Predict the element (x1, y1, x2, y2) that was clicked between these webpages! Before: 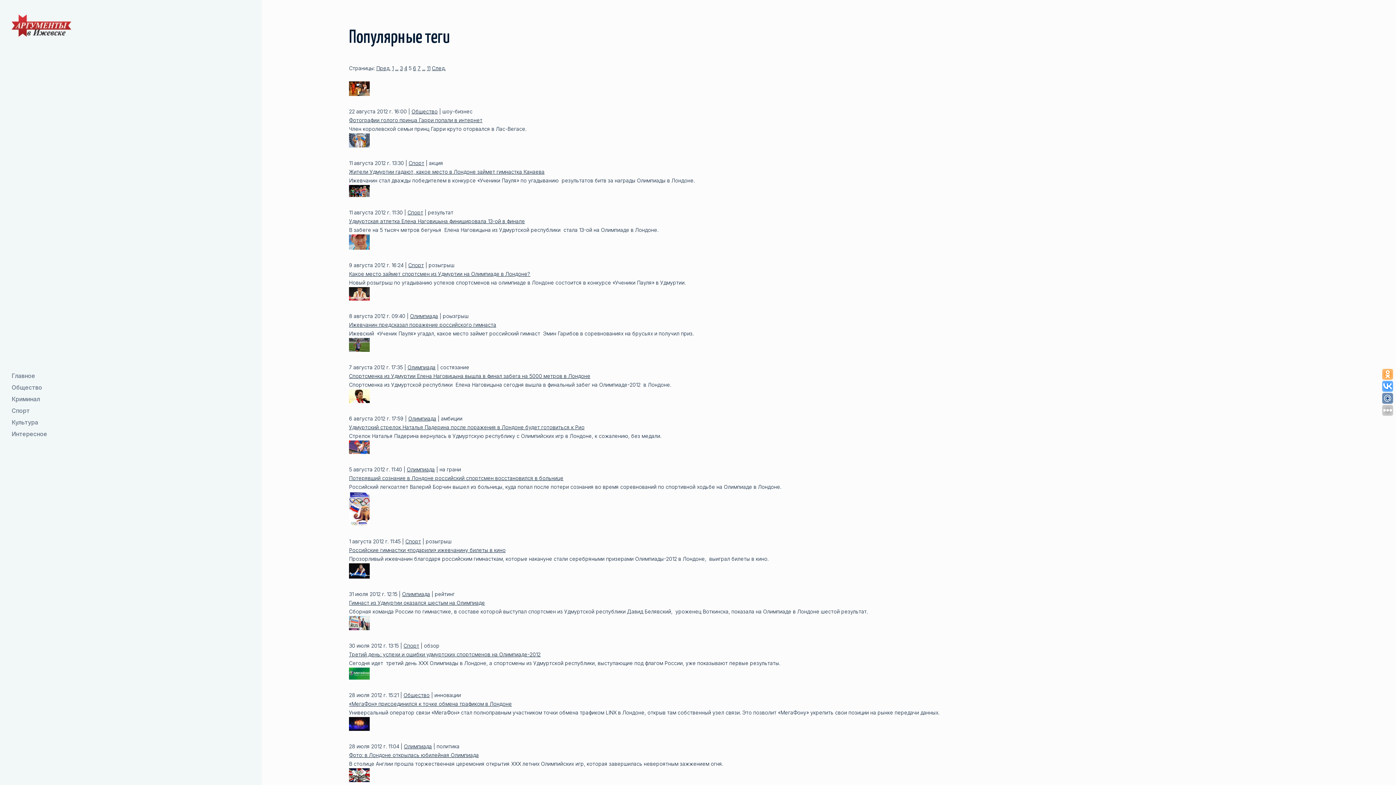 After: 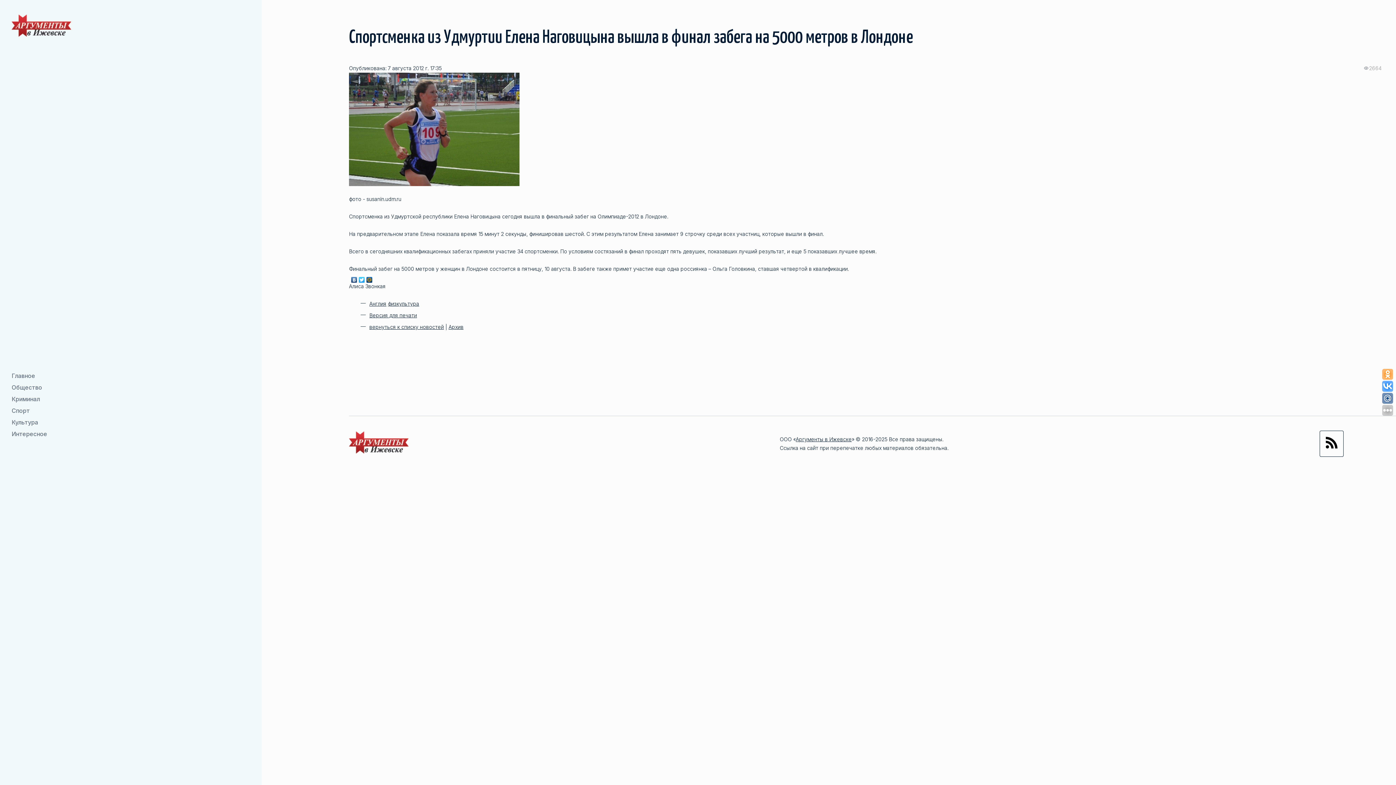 Action: bbox: (349, 373, 590, 379) label: Спортсменка из Удмуртии Елена Наговицына вышла в финал забега на 5000 метров в Лондоне